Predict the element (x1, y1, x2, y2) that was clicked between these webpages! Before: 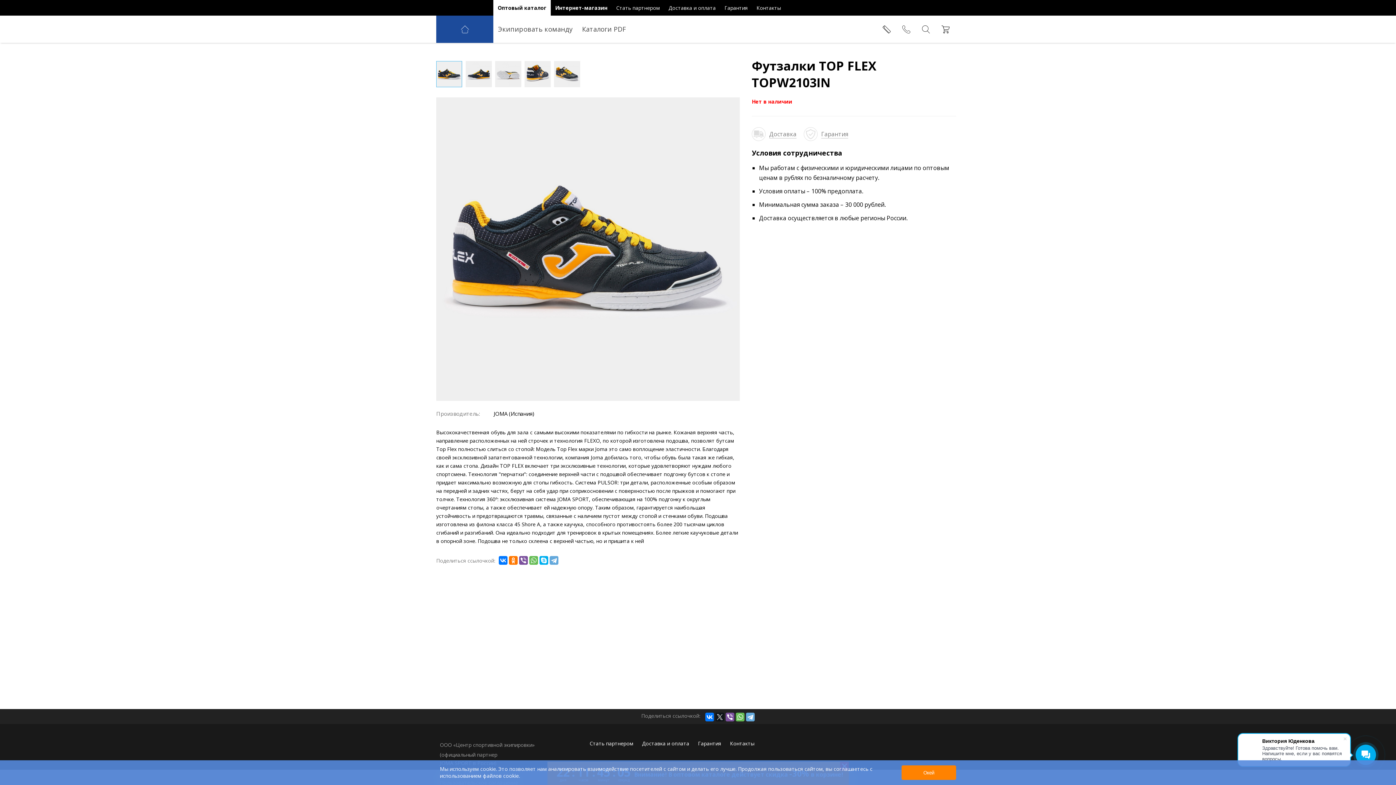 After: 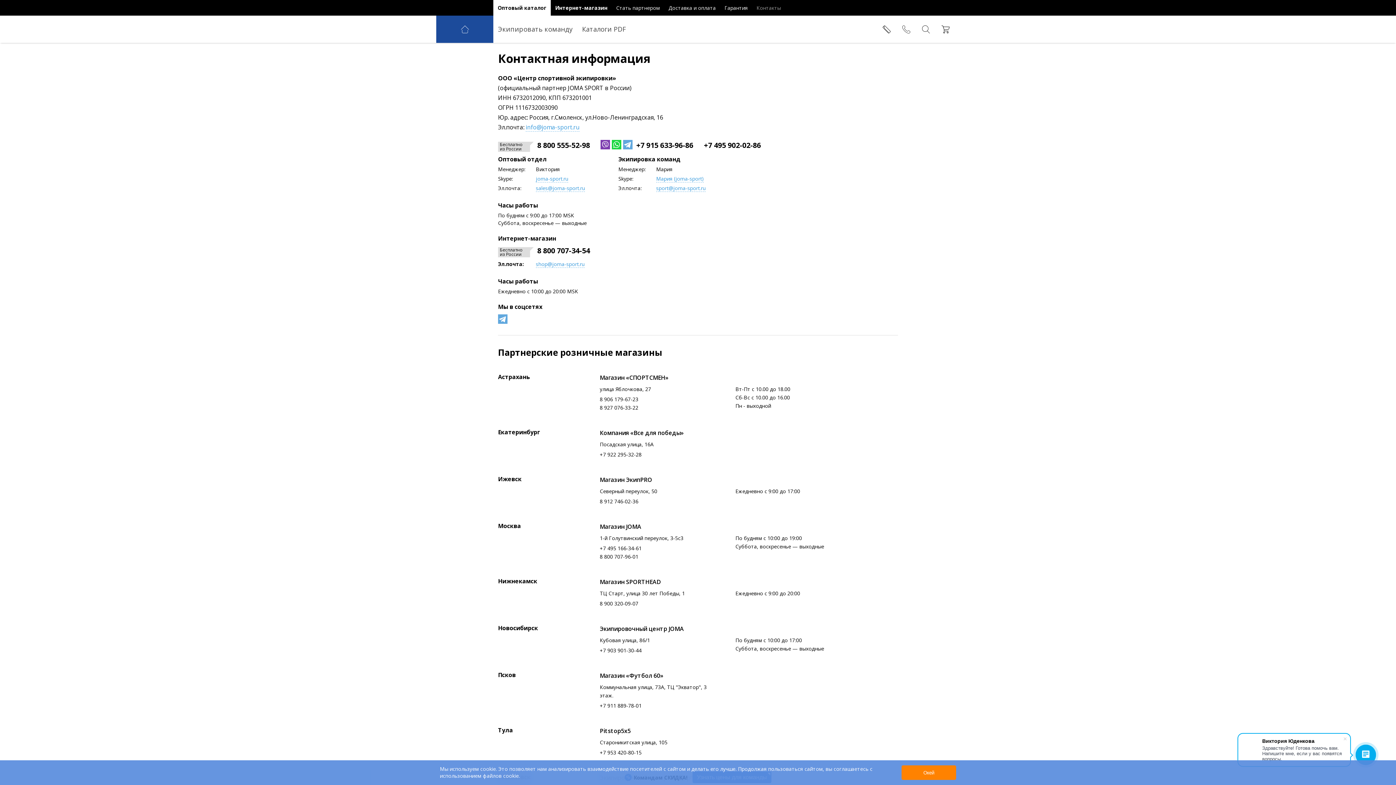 Action: bbox: (725, 735, 758, 752) label: Контакты